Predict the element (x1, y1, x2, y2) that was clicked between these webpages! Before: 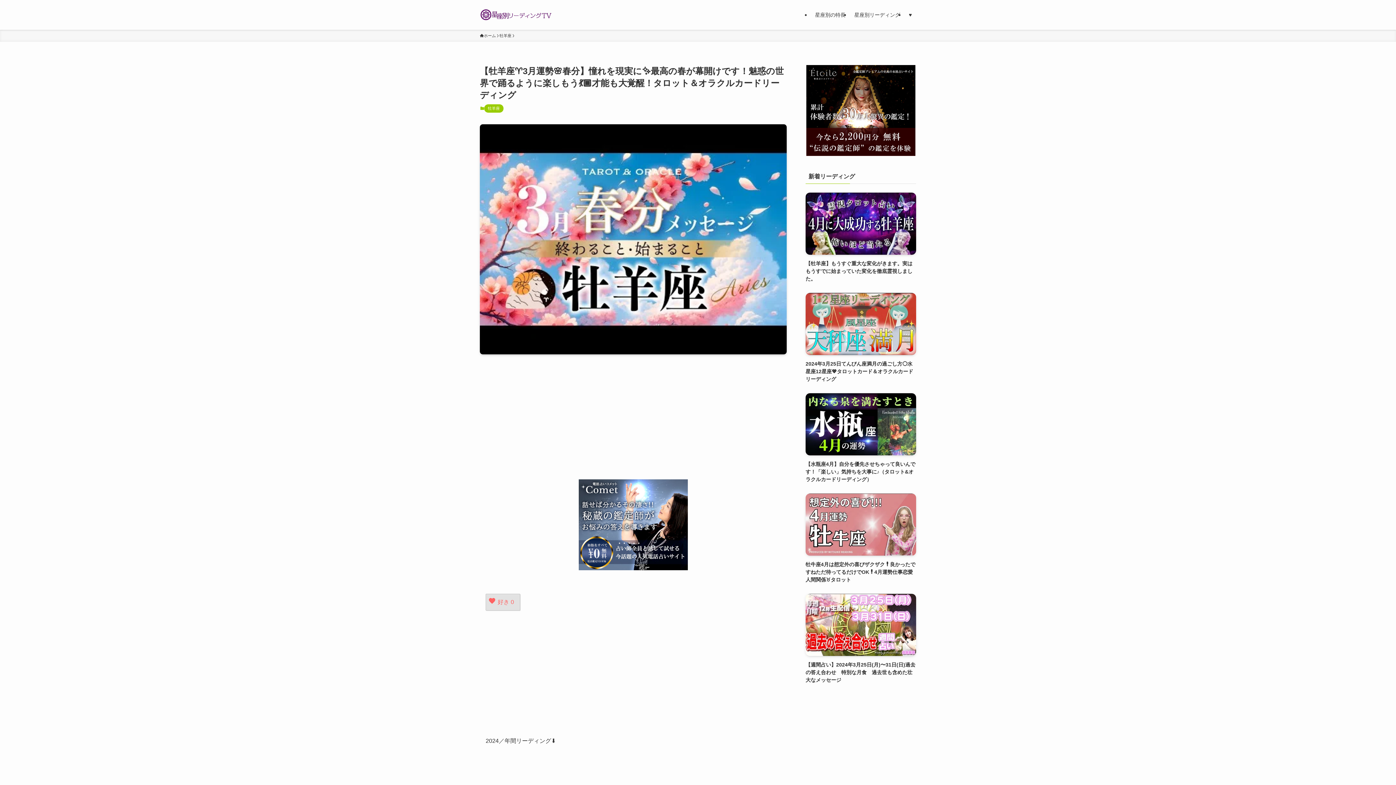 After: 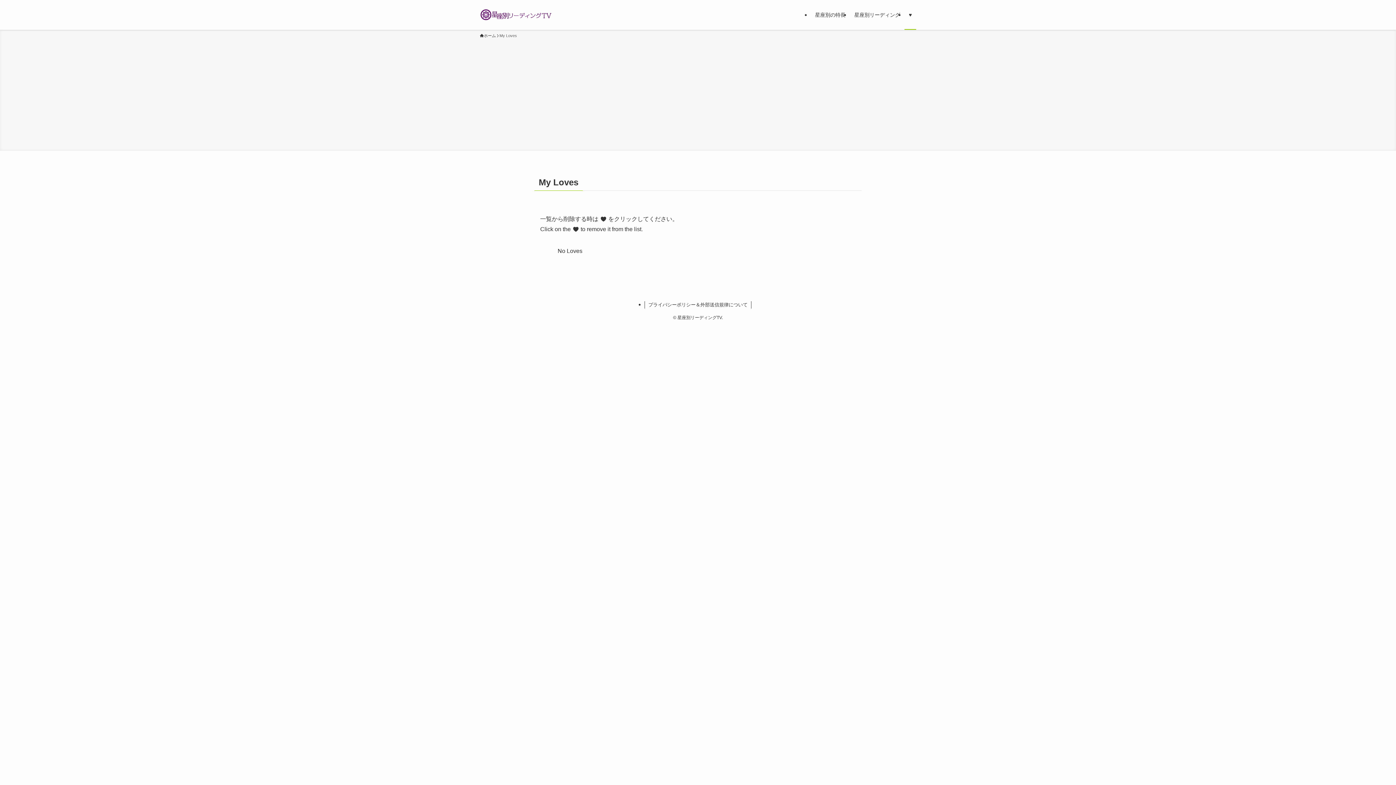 Action: bbox: (904, 0, 916, 29) label: ♥